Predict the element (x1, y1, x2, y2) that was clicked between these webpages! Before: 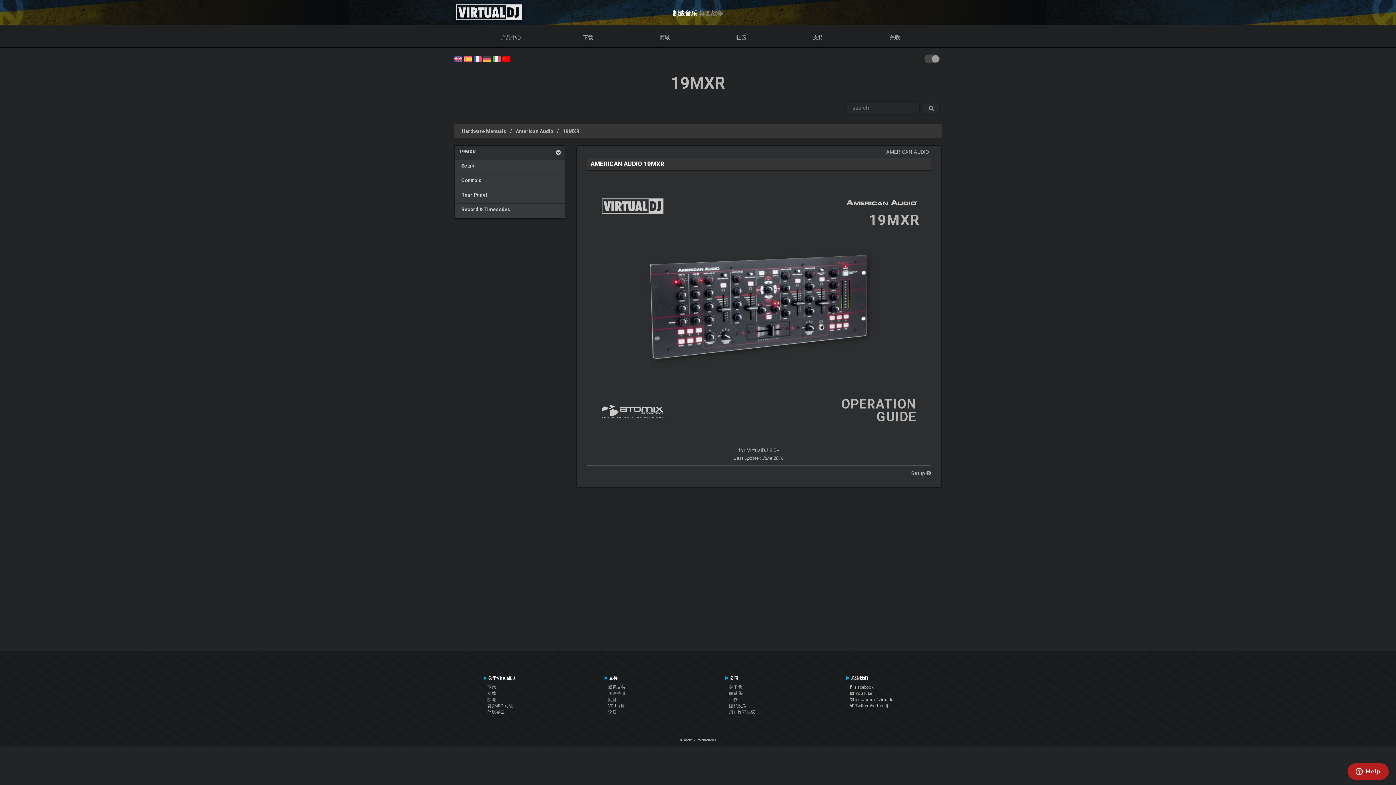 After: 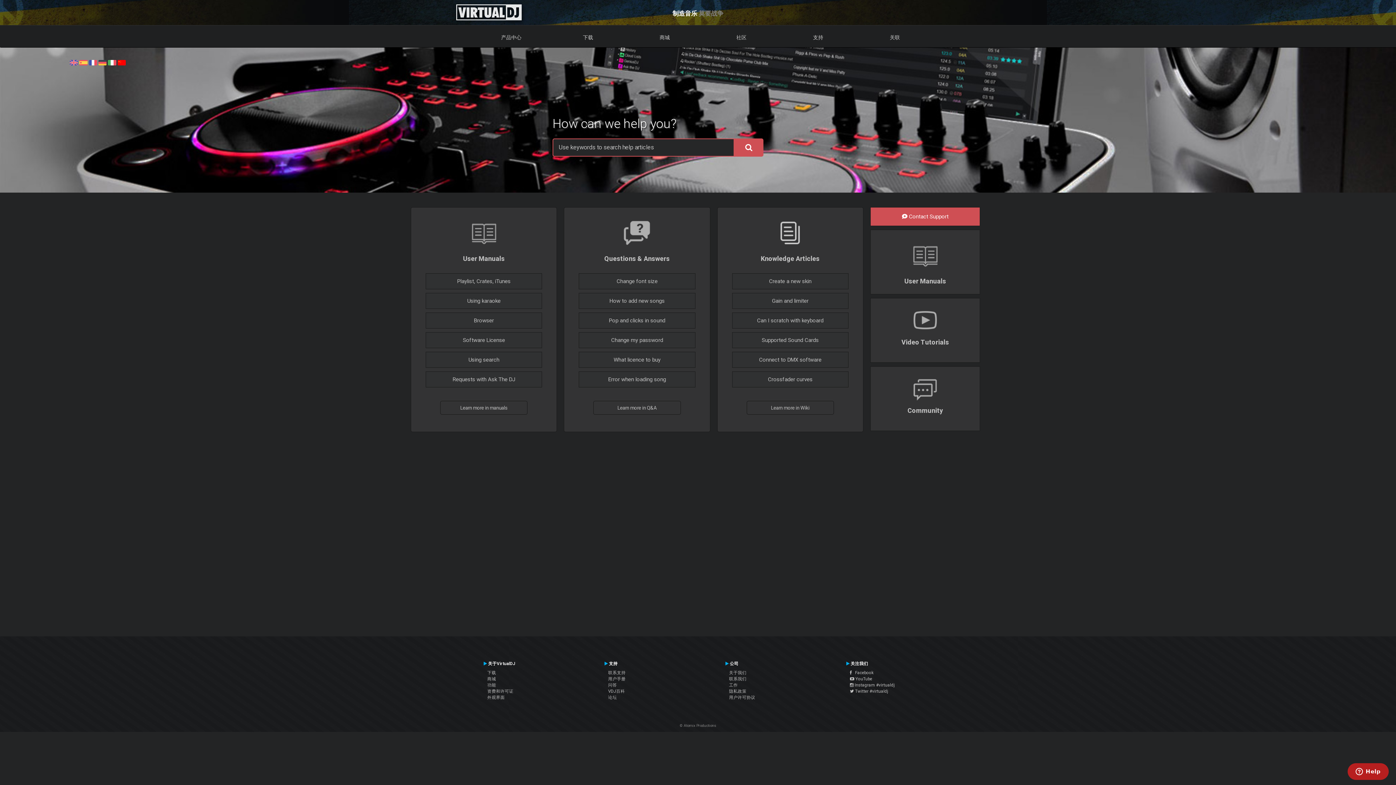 Action: bbox: (608, 685, 625, 690) label: 联系支持